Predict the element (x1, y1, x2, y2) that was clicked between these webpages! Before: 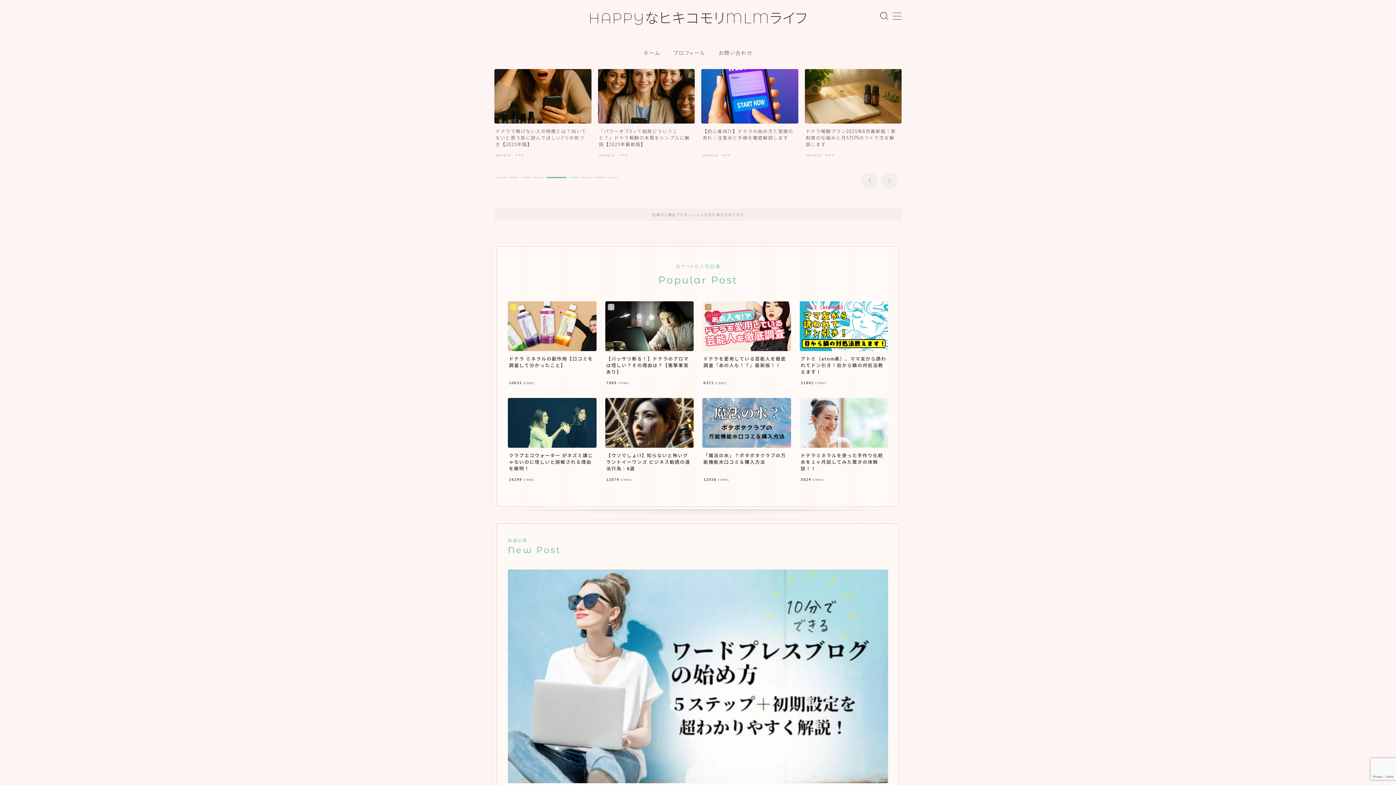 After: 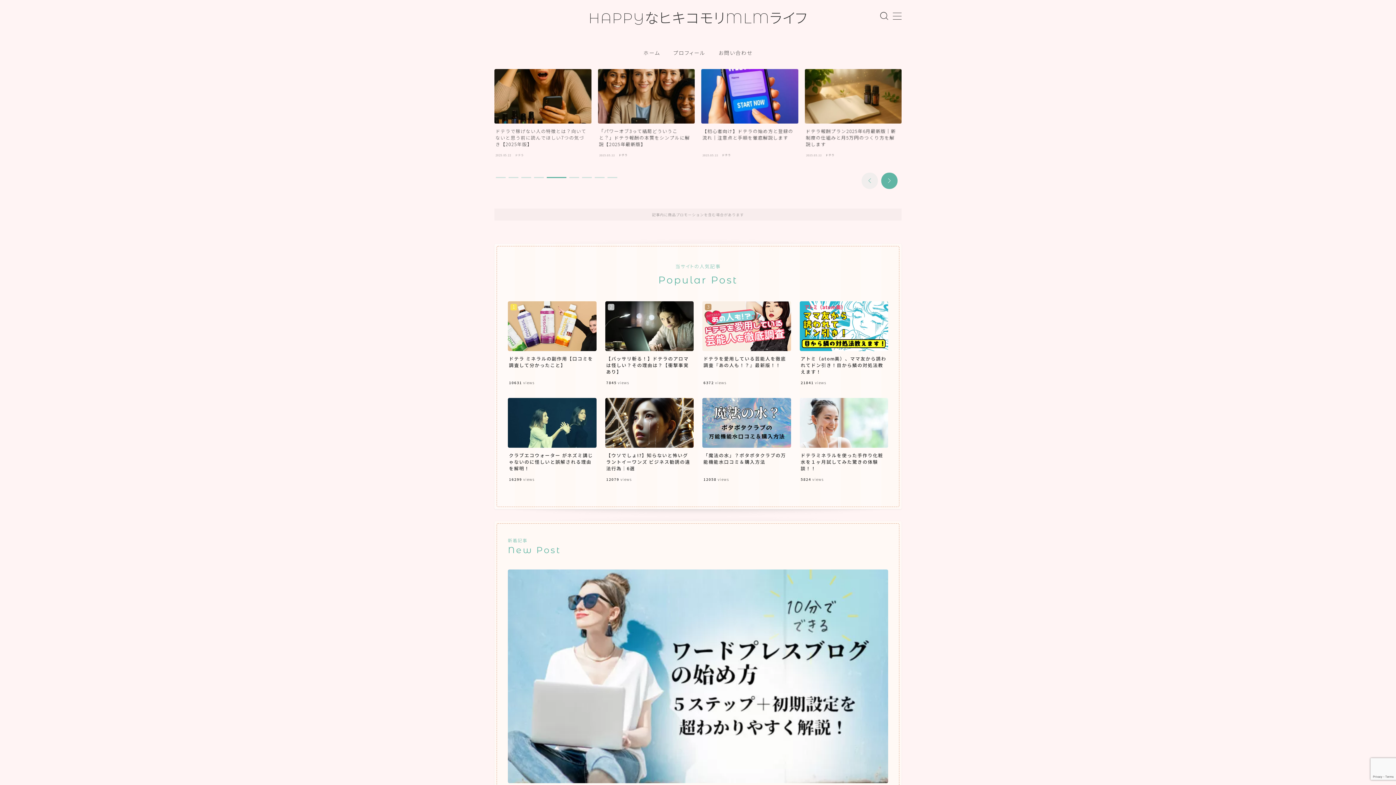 Action: label: Next slide bbox: (881, 172, 897, 189)